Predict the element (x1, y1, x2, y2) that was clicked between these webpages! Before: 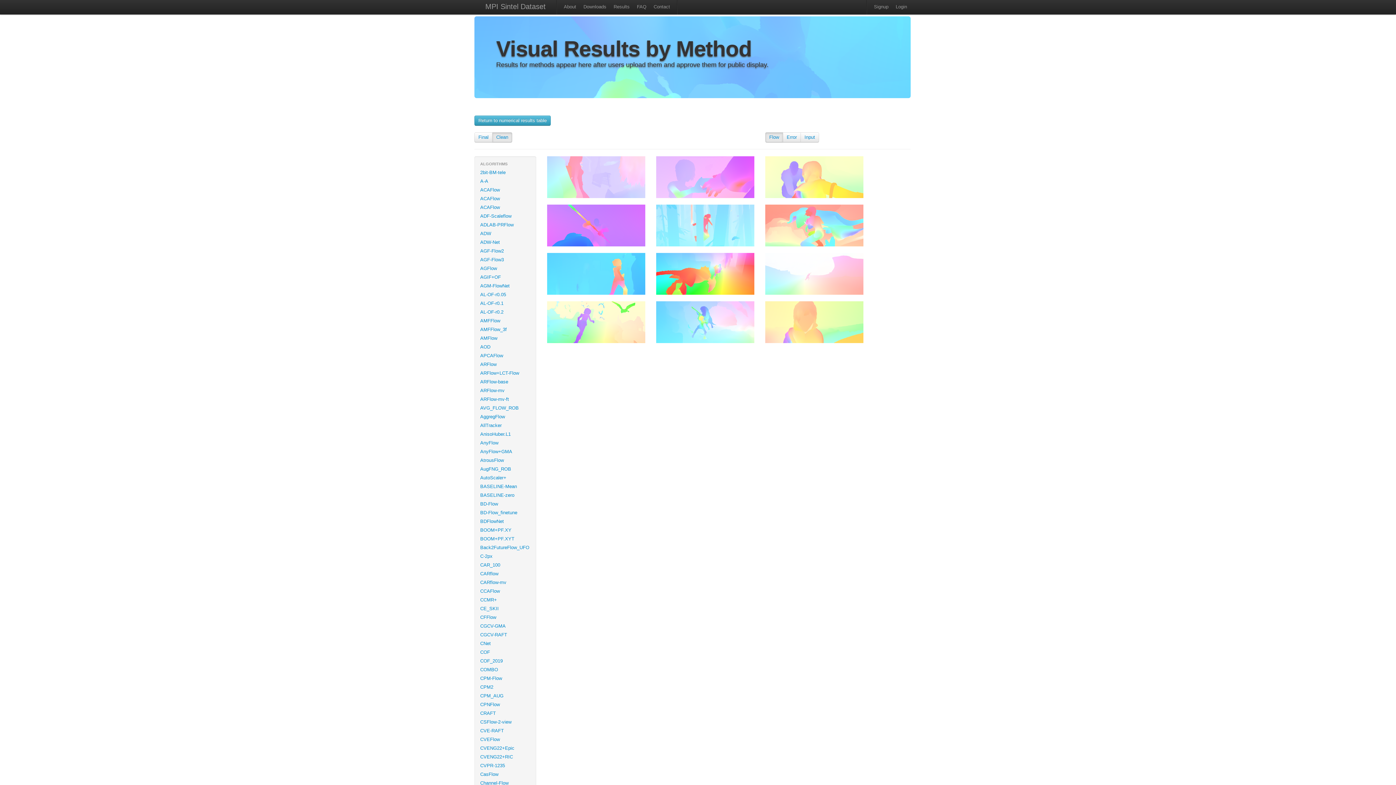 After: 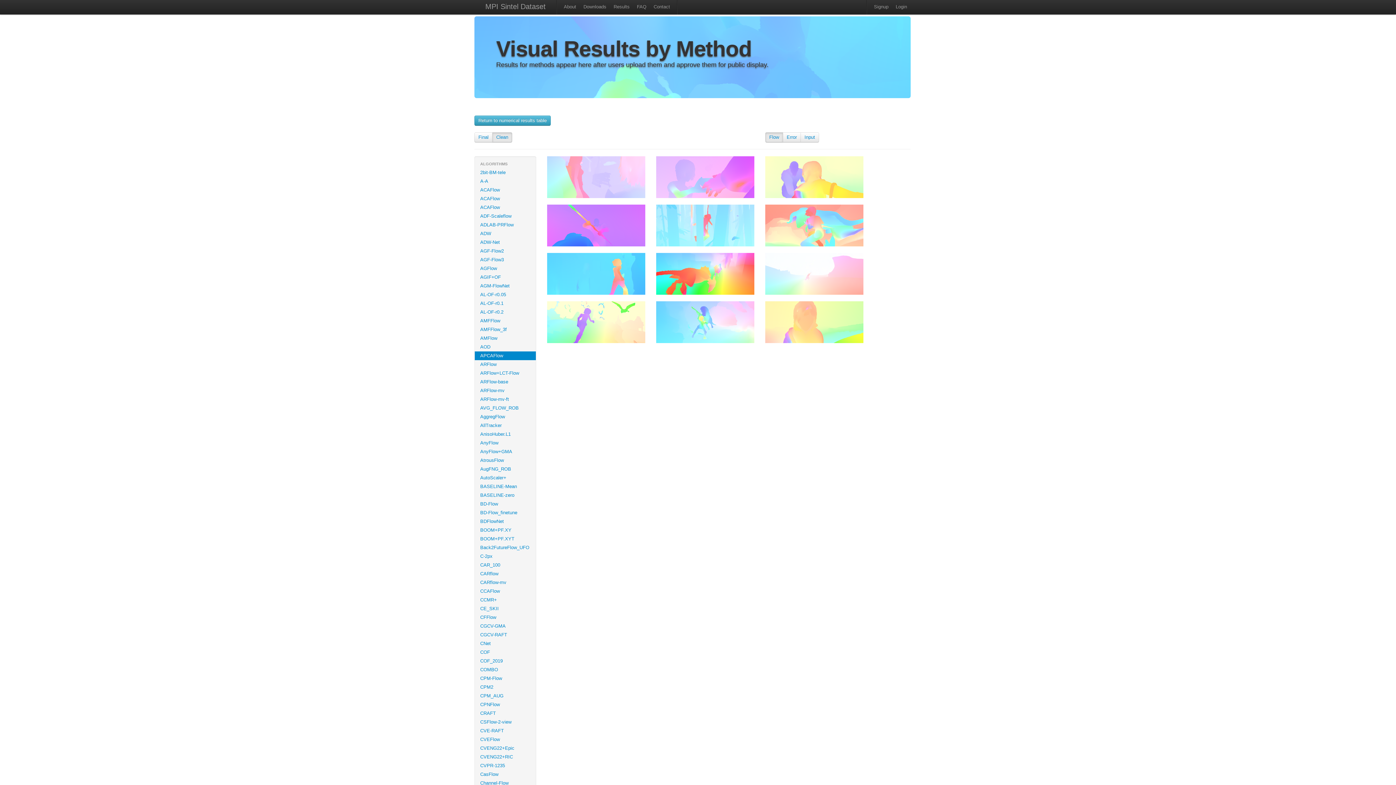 Action: label: APCAFlow bbox: (474, 351, 536, 360)